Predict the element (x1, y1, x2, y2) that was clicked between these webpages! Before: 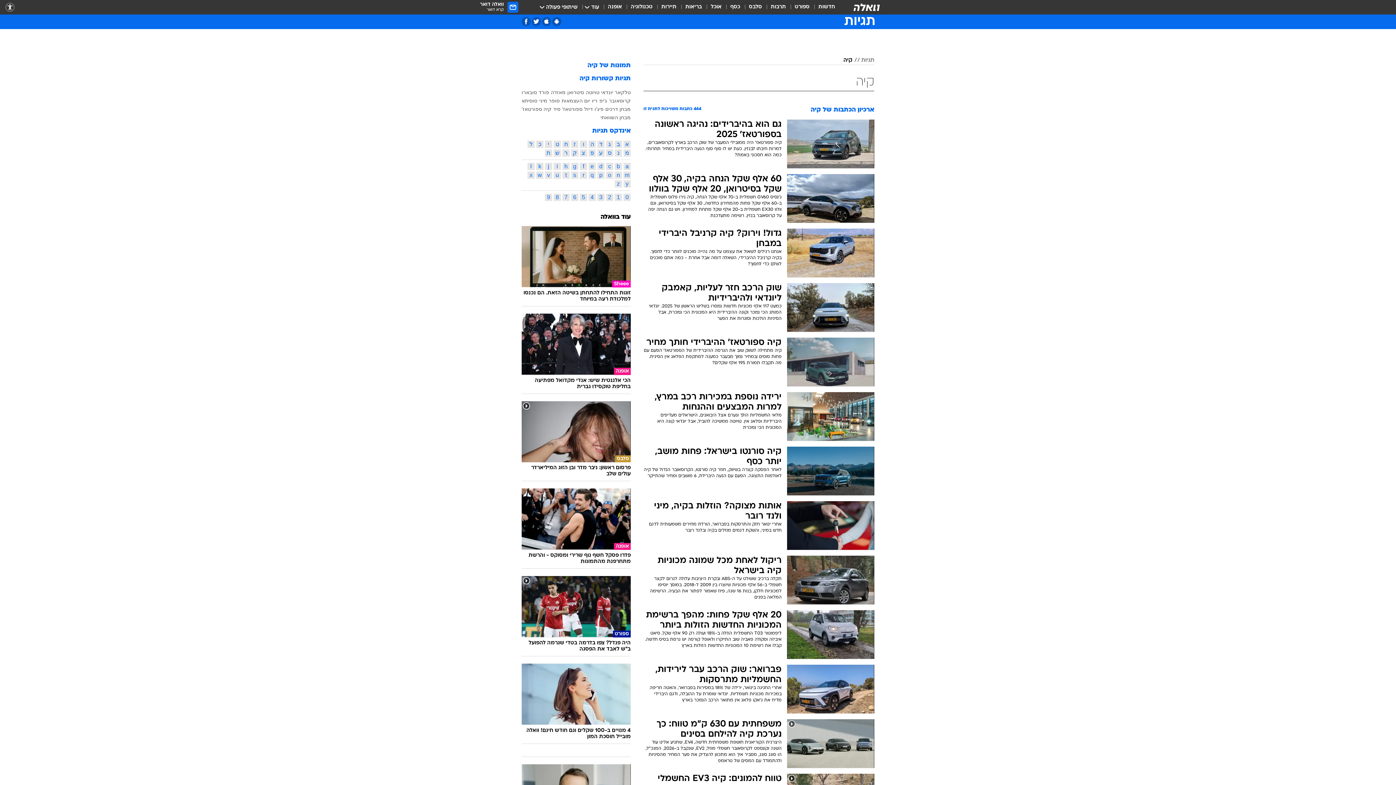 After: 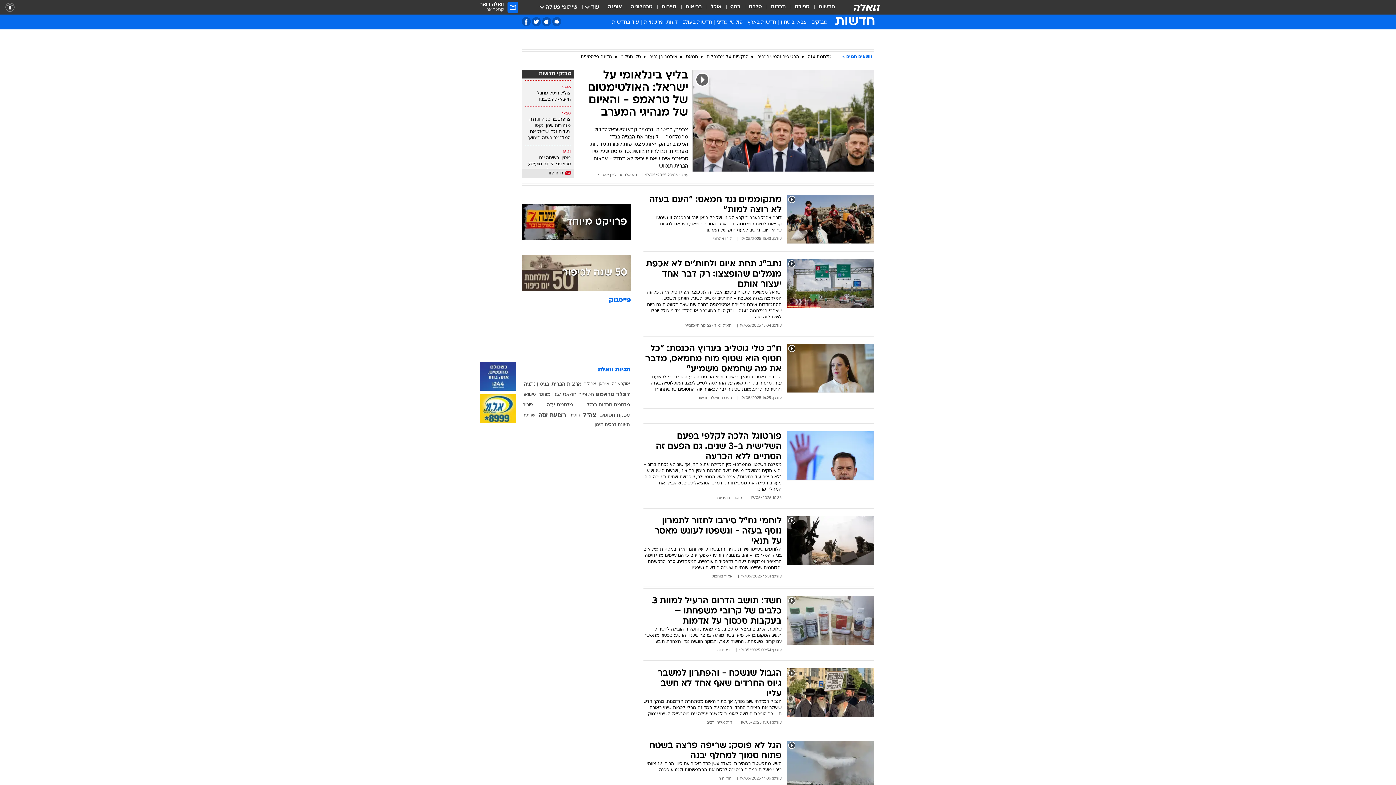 Action: label: חדשות bbox: (818, 3, 835, 11)